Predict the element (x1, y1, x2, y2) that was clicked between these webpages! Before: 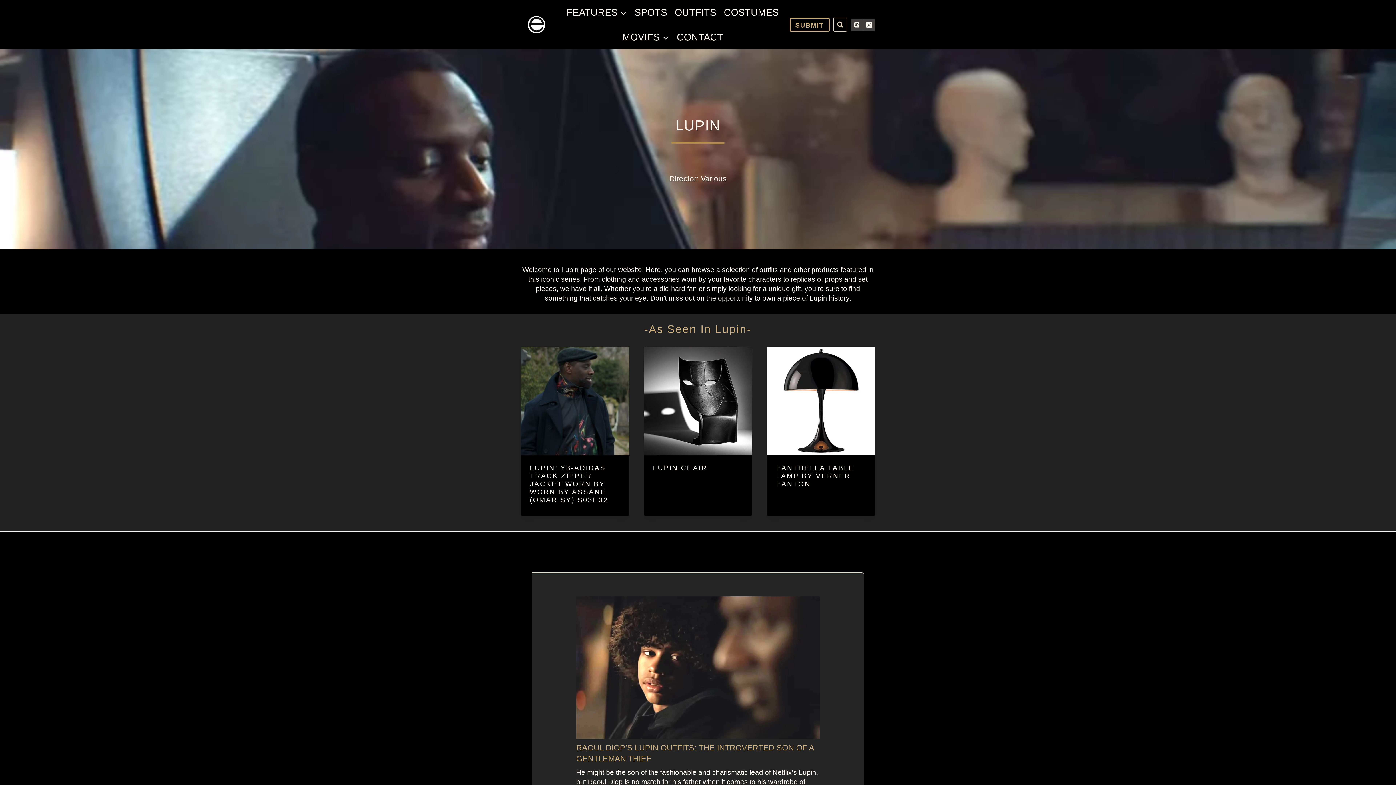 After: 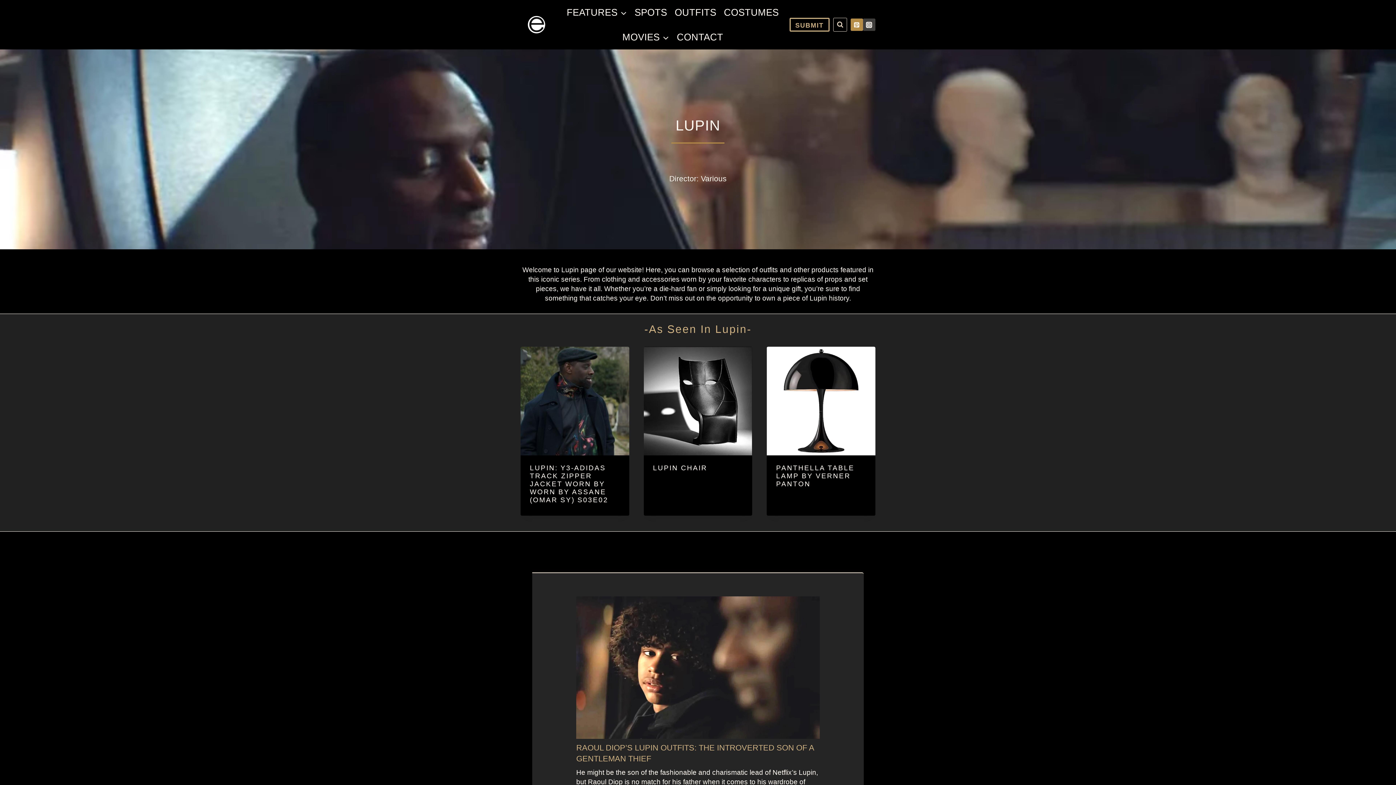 Action: bbox: (850, 18, 863, 31) label: Pinterest